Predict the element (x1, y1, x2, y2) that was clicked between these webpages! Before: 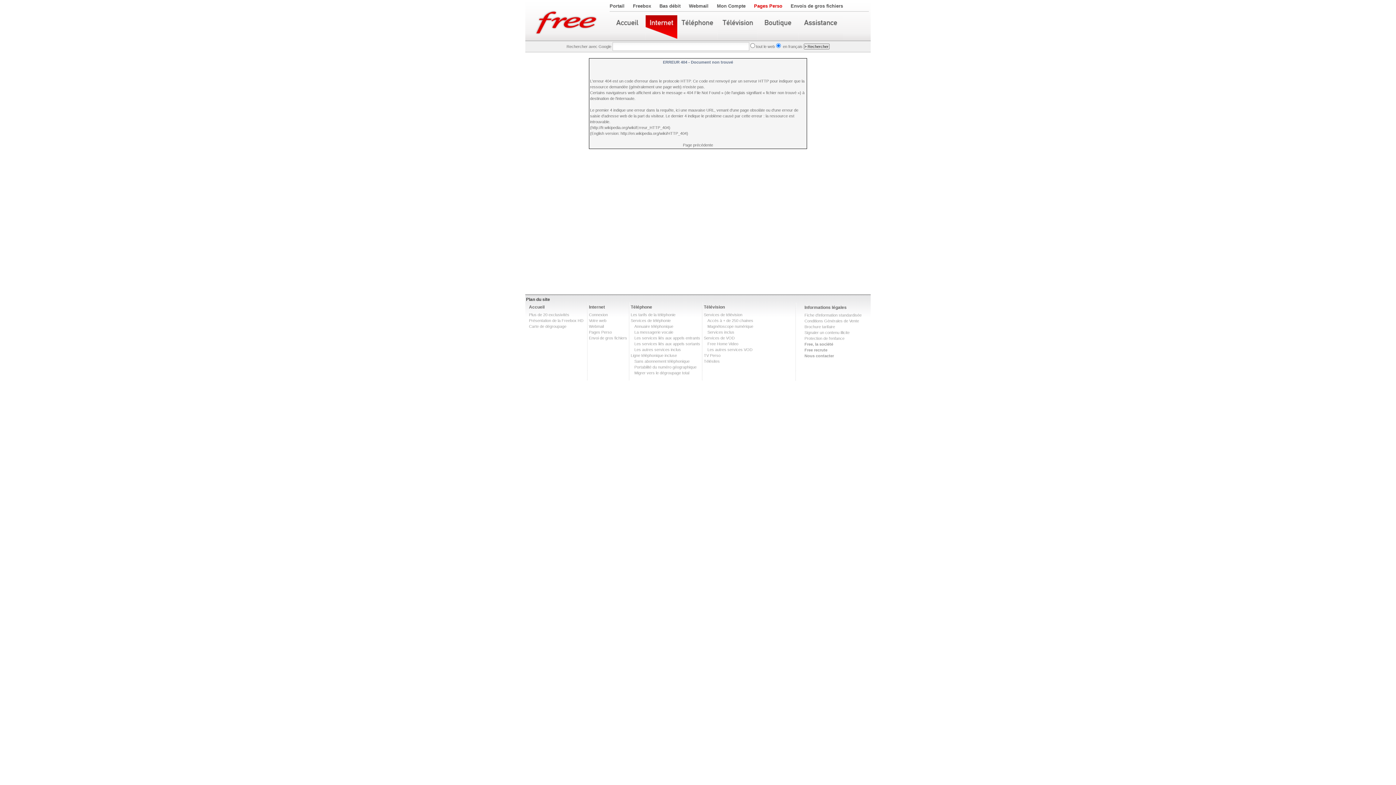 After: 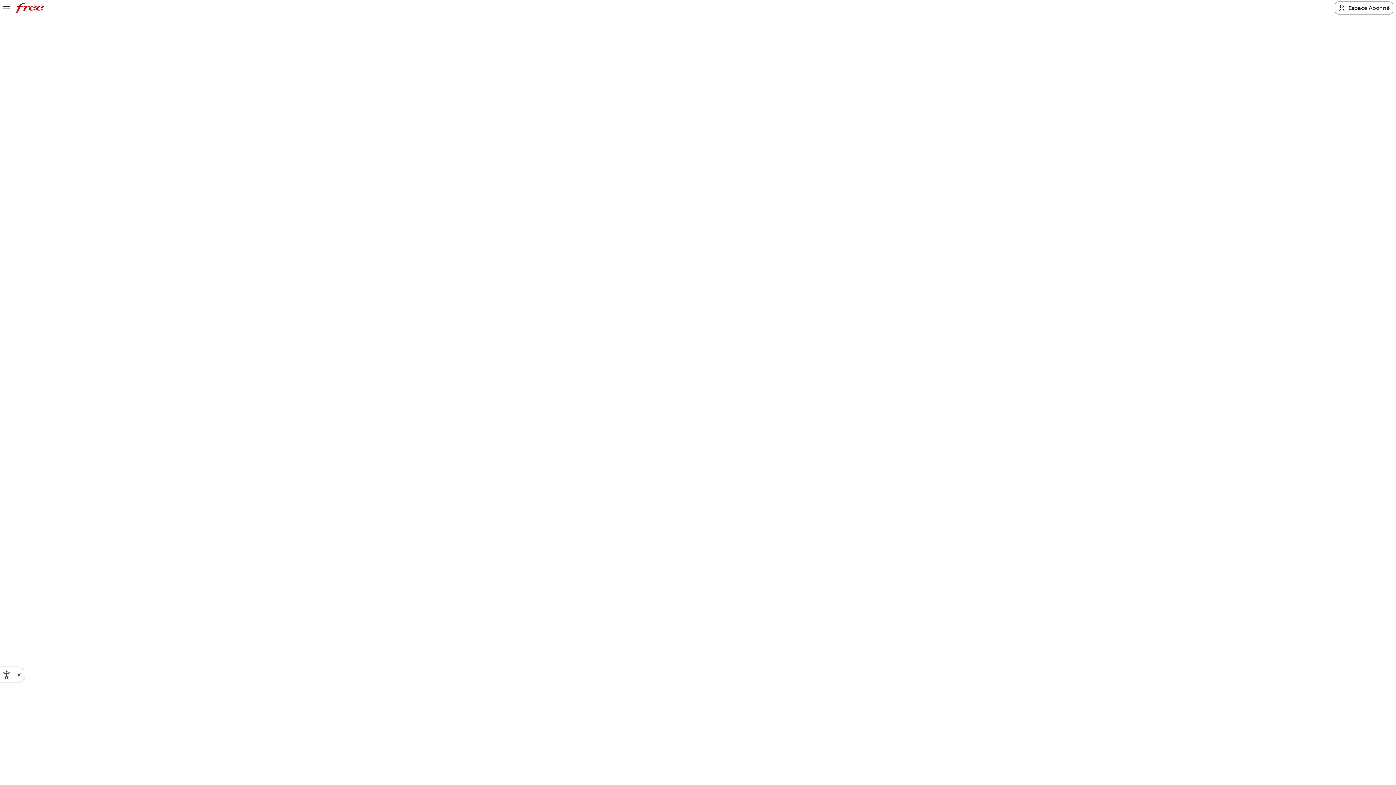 Action: label: Accès à + de 250 chaines bbox: (707, 318, 753, 322)